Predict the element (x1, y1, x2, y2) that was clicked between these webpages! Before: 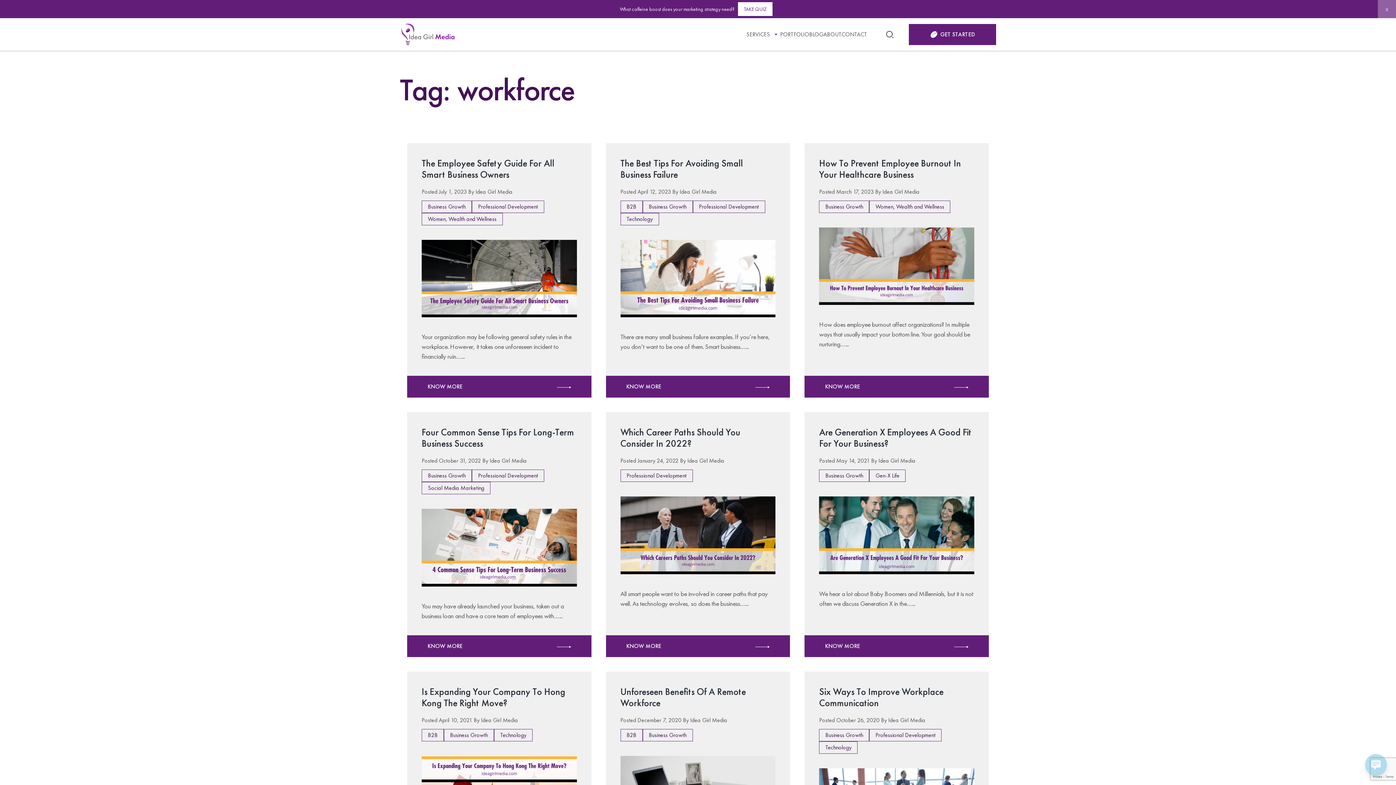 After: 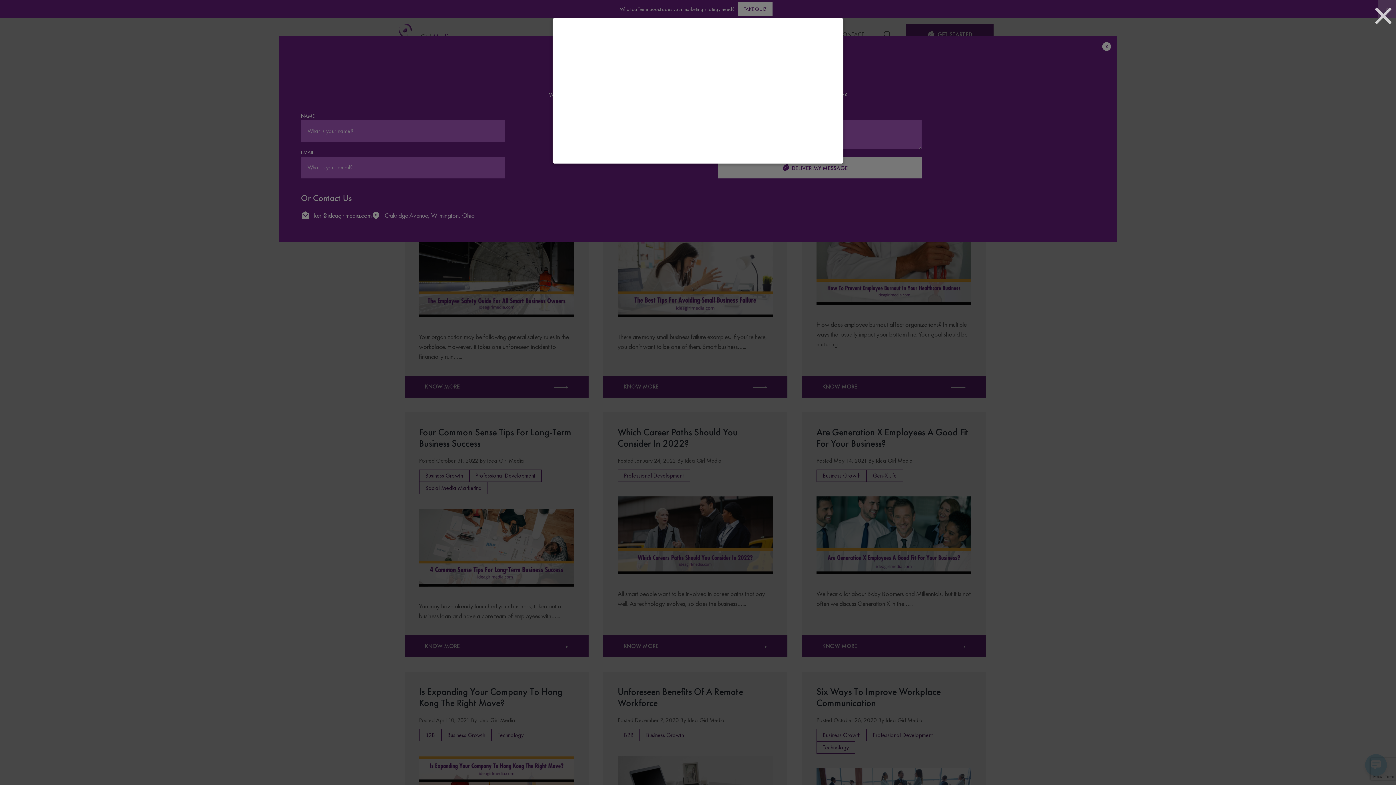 Action: label: TAKE QUIZ bbox: (738, 2, 772, 16)